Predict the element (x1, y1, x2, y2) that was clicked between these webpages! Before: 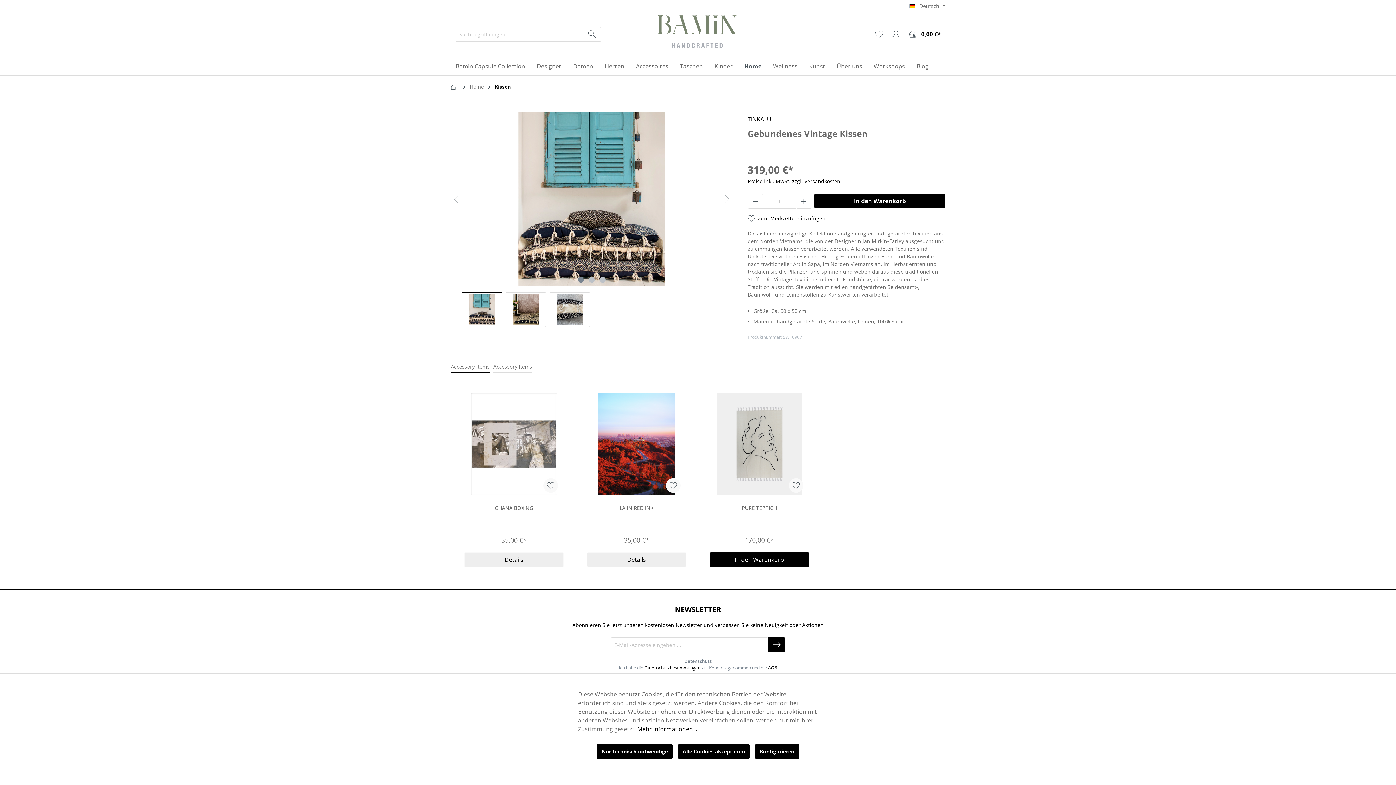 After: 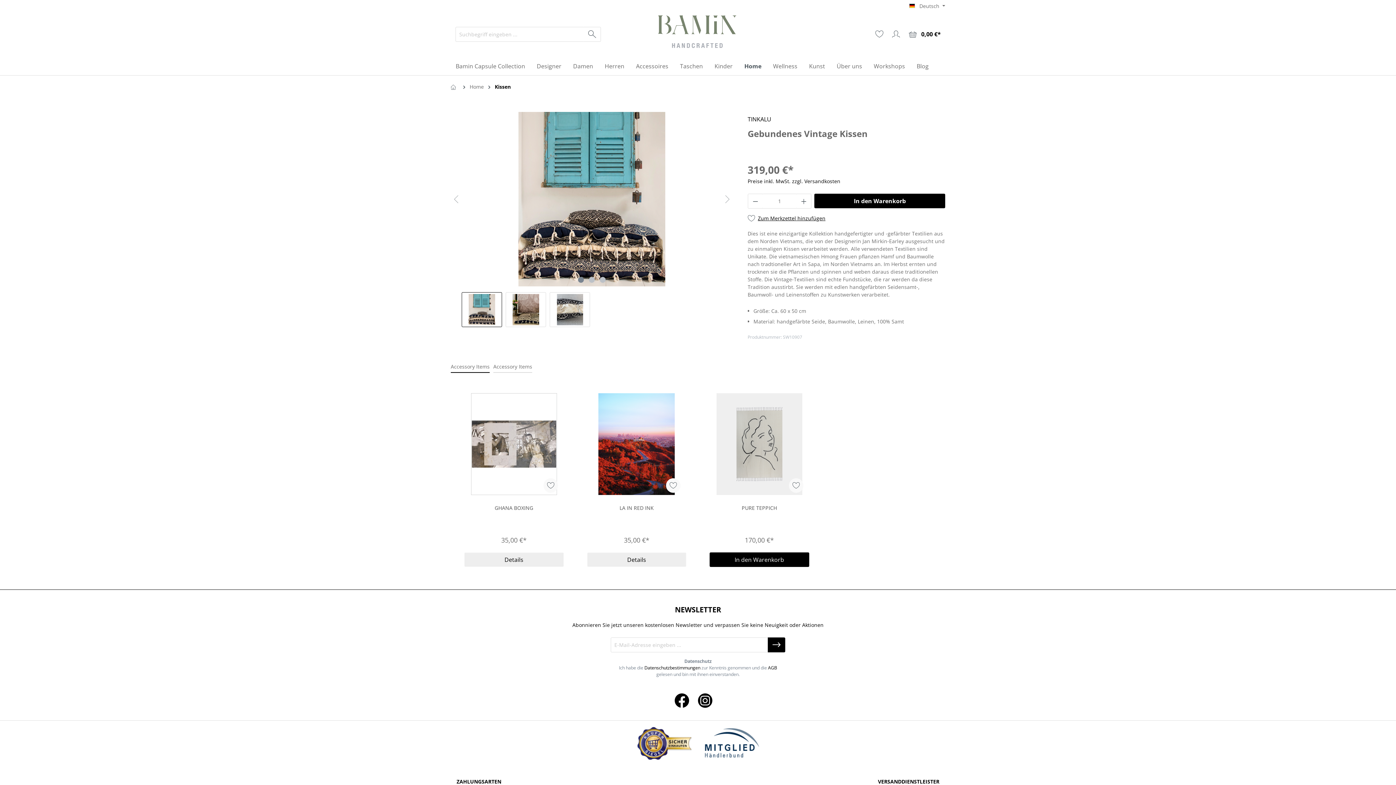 Action: bbox: (597, 744, 672, 759) label: Nur technisch notwendige